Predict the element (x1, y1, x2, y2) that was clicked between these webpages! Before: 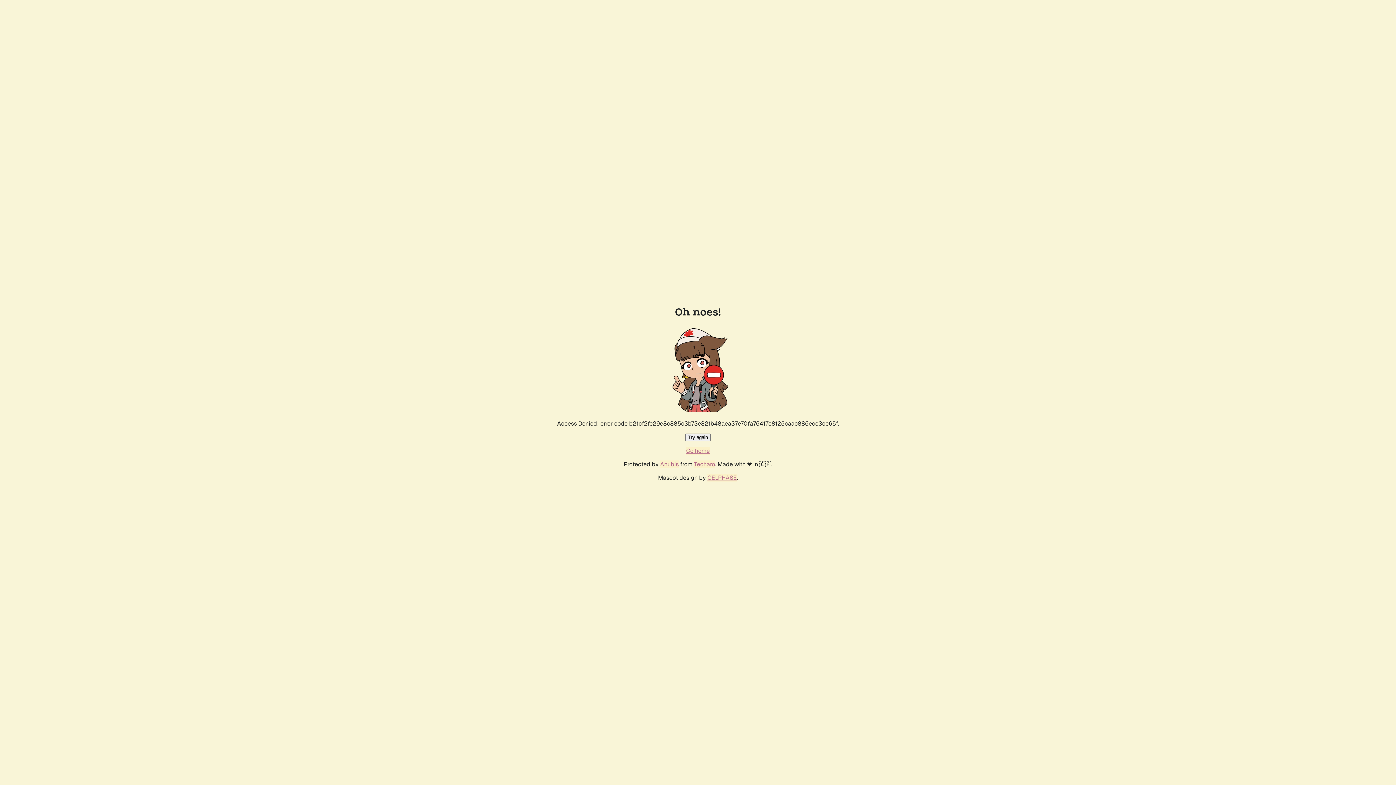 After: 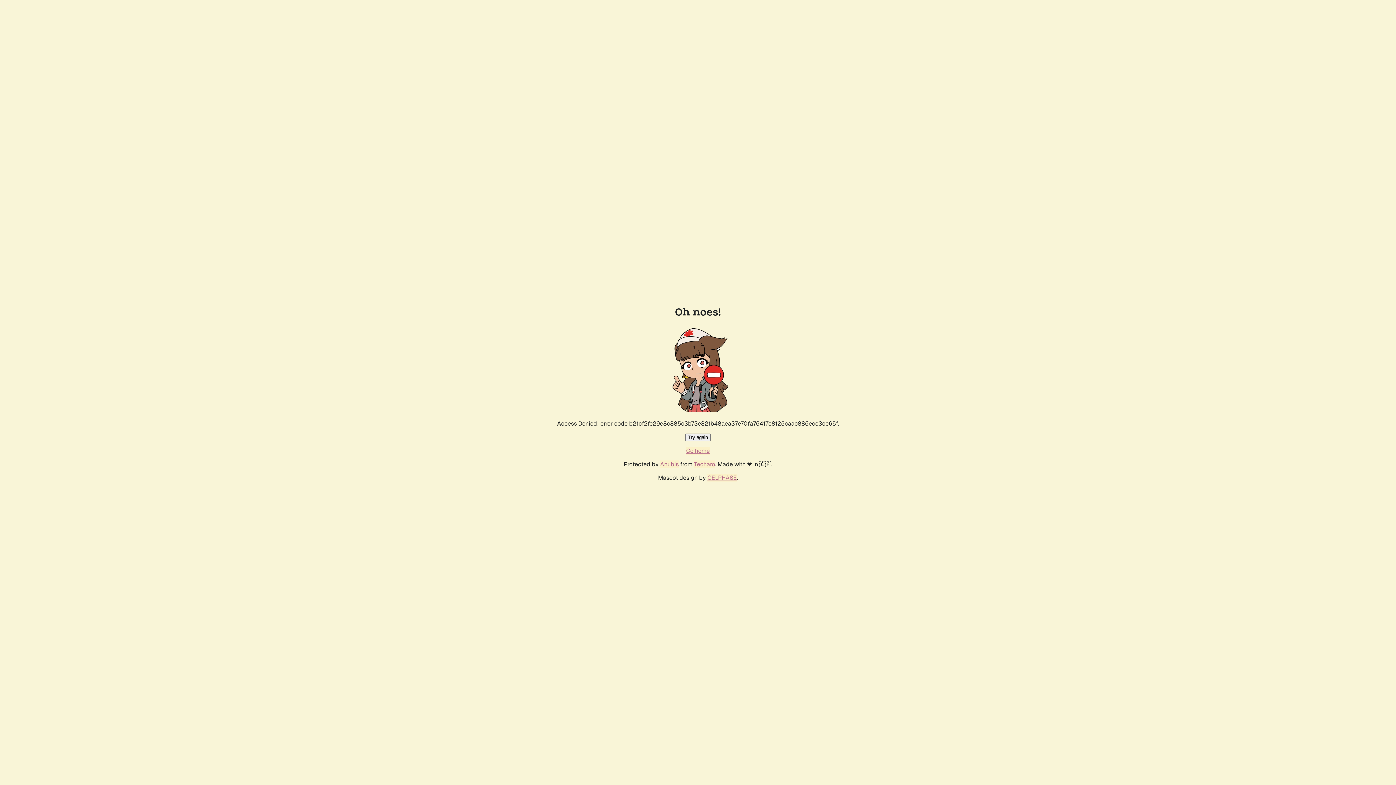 Action: label: Try again bbox: (685, 433, 710, 441)